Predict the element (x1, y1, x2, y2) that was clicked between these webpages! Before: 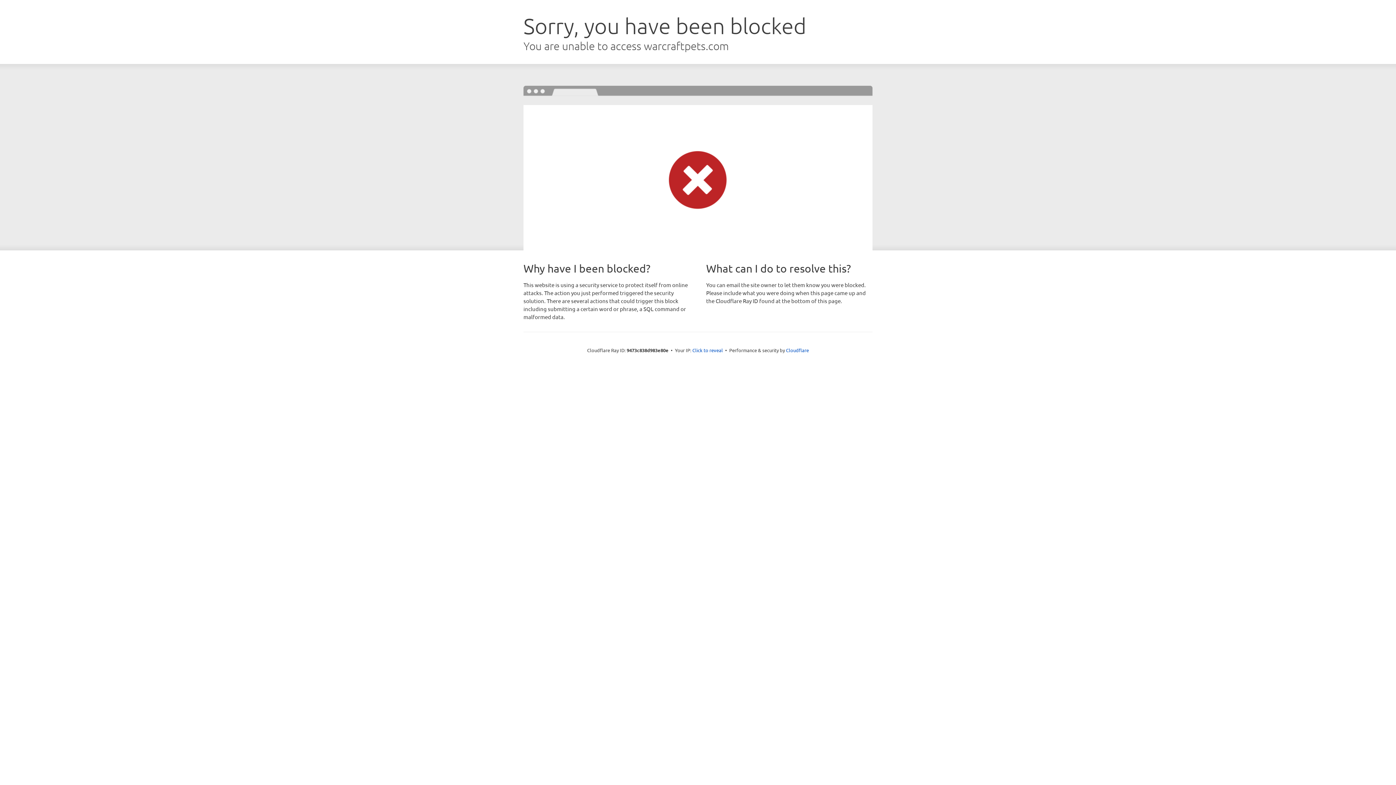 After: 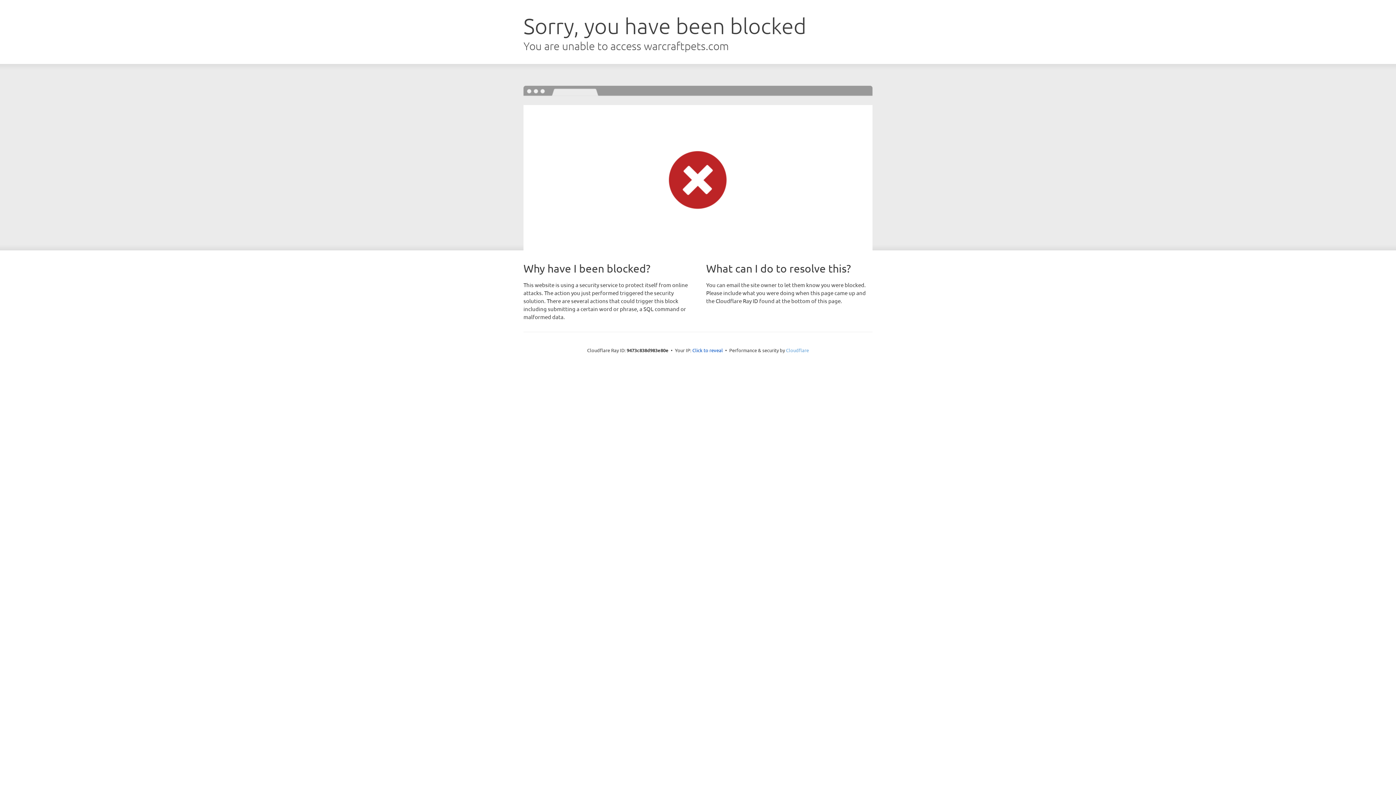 Action: bbox: (786, 347, 809, 353) label: Cloudflare